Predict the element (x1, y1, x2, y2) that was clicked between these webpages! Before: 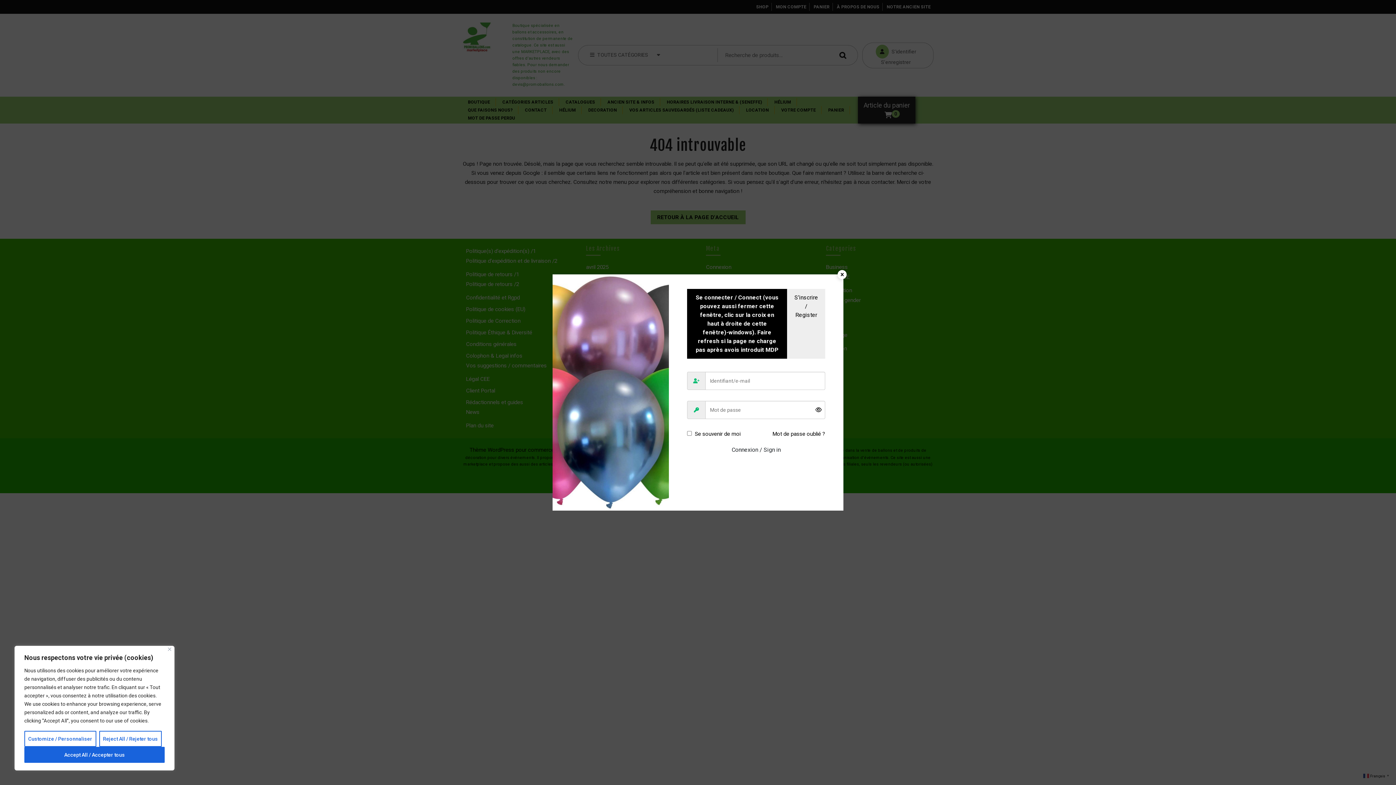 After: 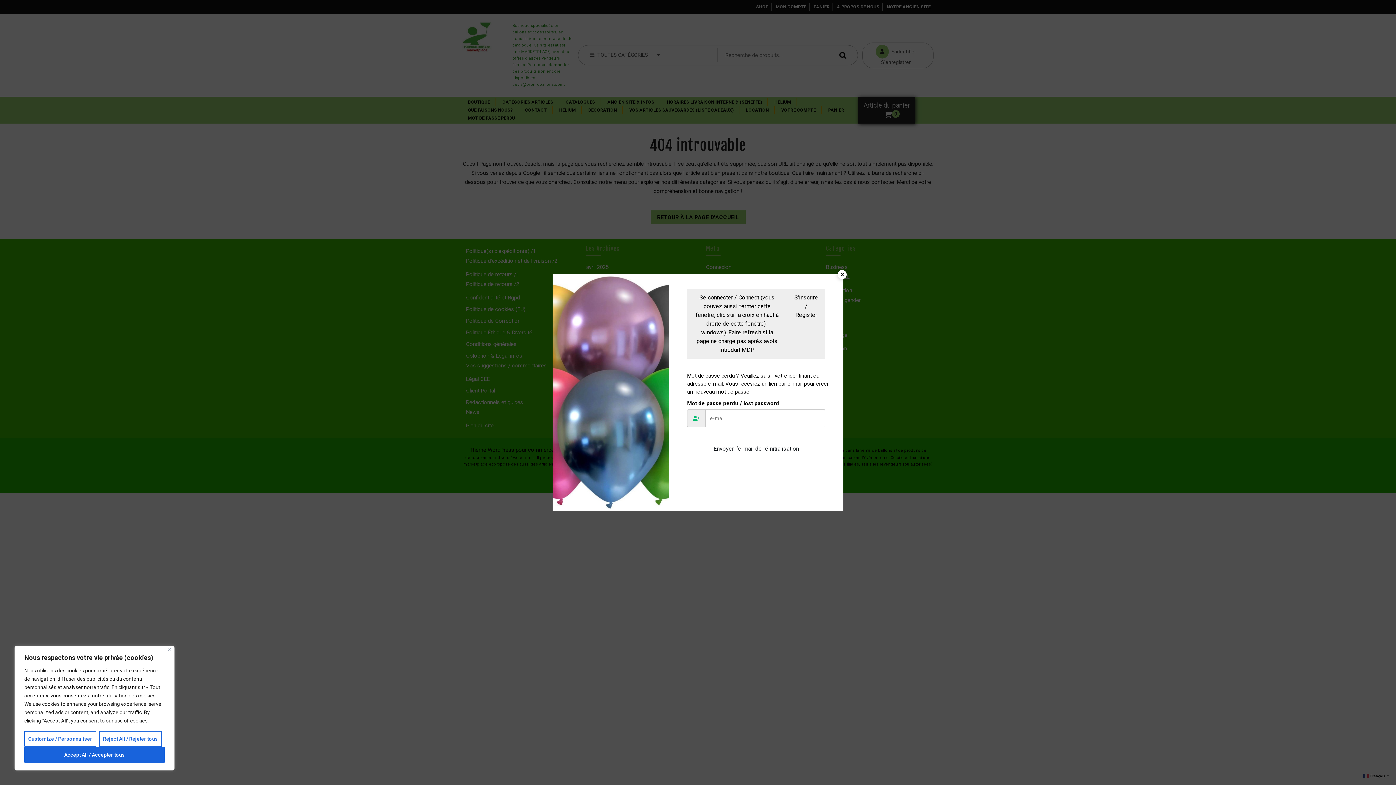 Action: label: Mot de passe oublié ? bbox: (772, 430, 825, 438)